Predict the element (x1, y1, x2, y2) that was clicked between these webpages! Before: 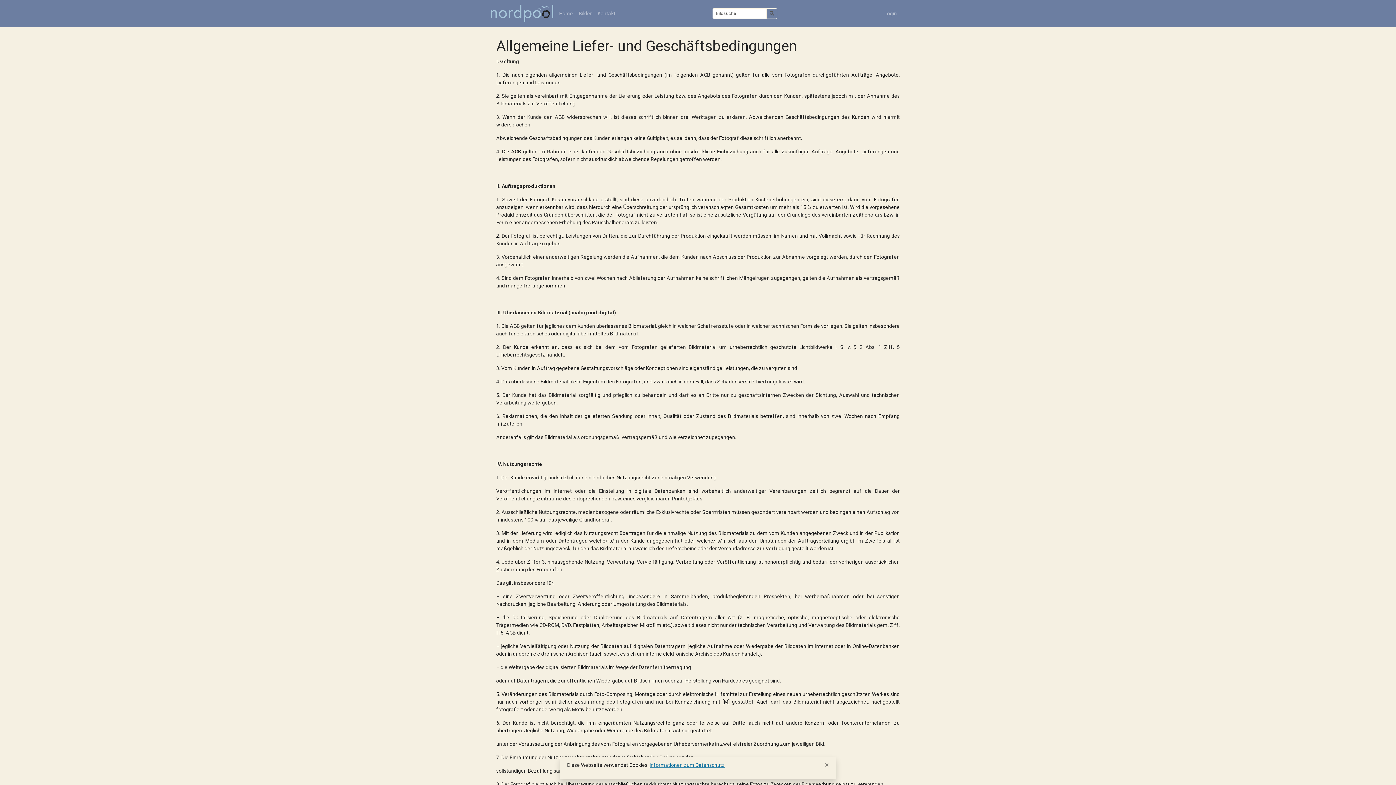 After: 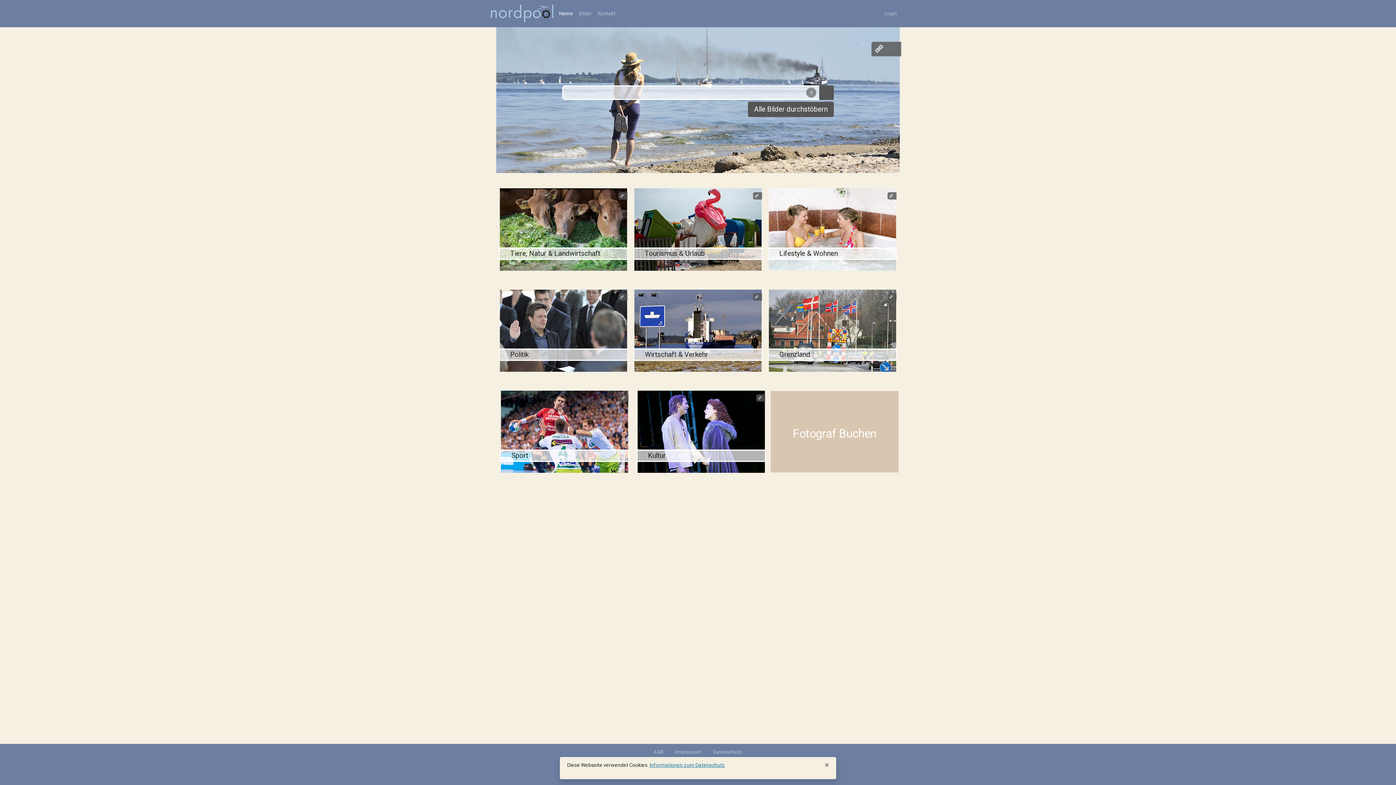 Action: label: Home bbox: (556, 6, 576, 20)